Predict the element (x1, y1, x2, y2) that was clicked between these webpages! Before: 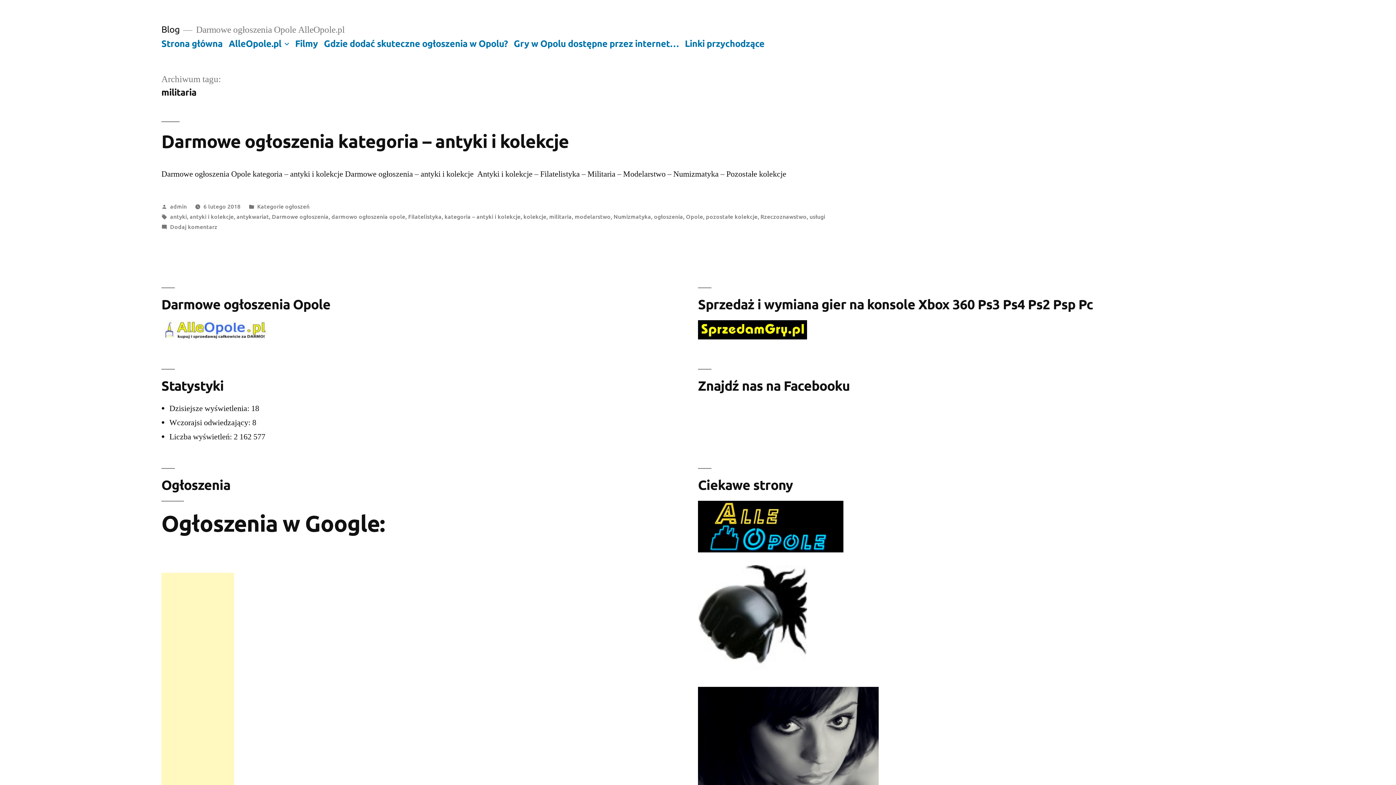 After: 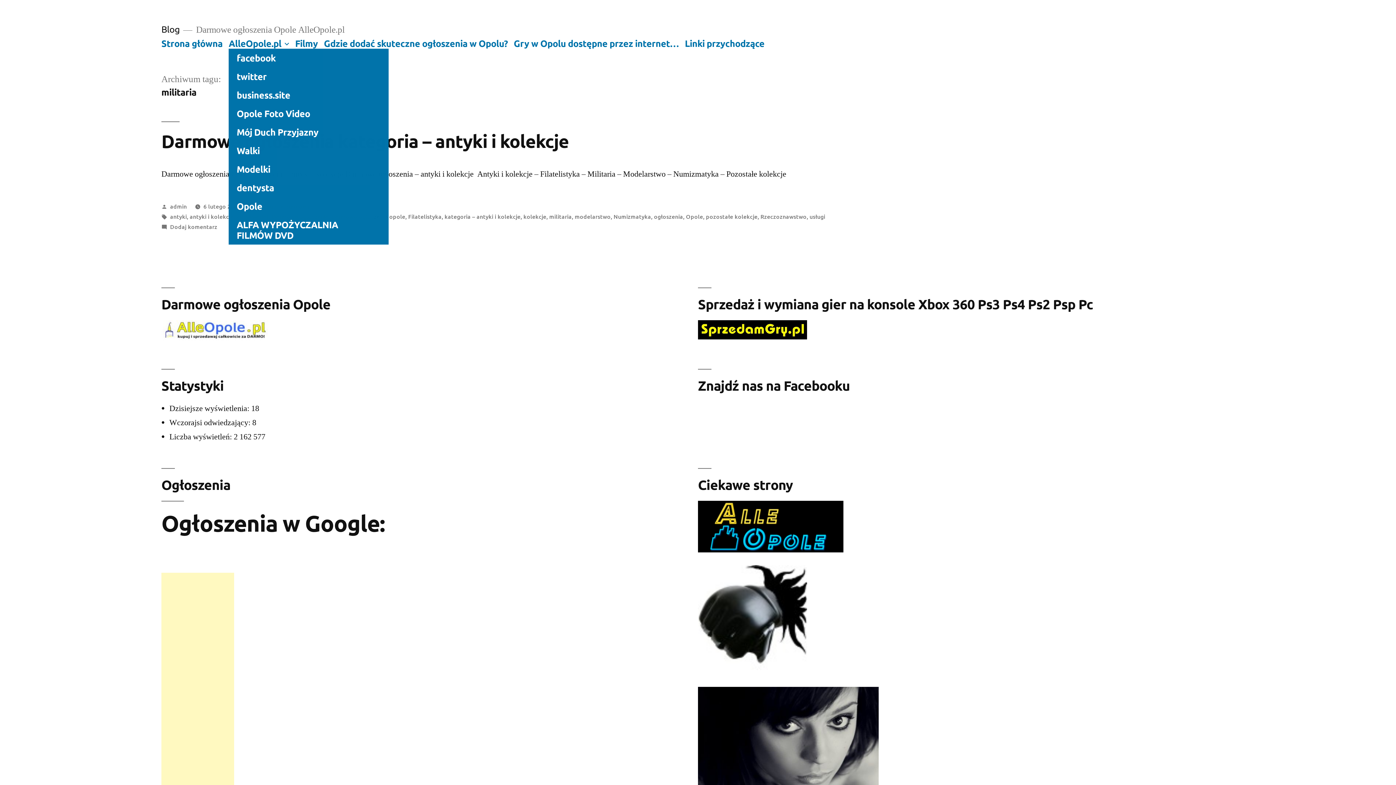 Action: bbox: (282, 38, 291, 48)